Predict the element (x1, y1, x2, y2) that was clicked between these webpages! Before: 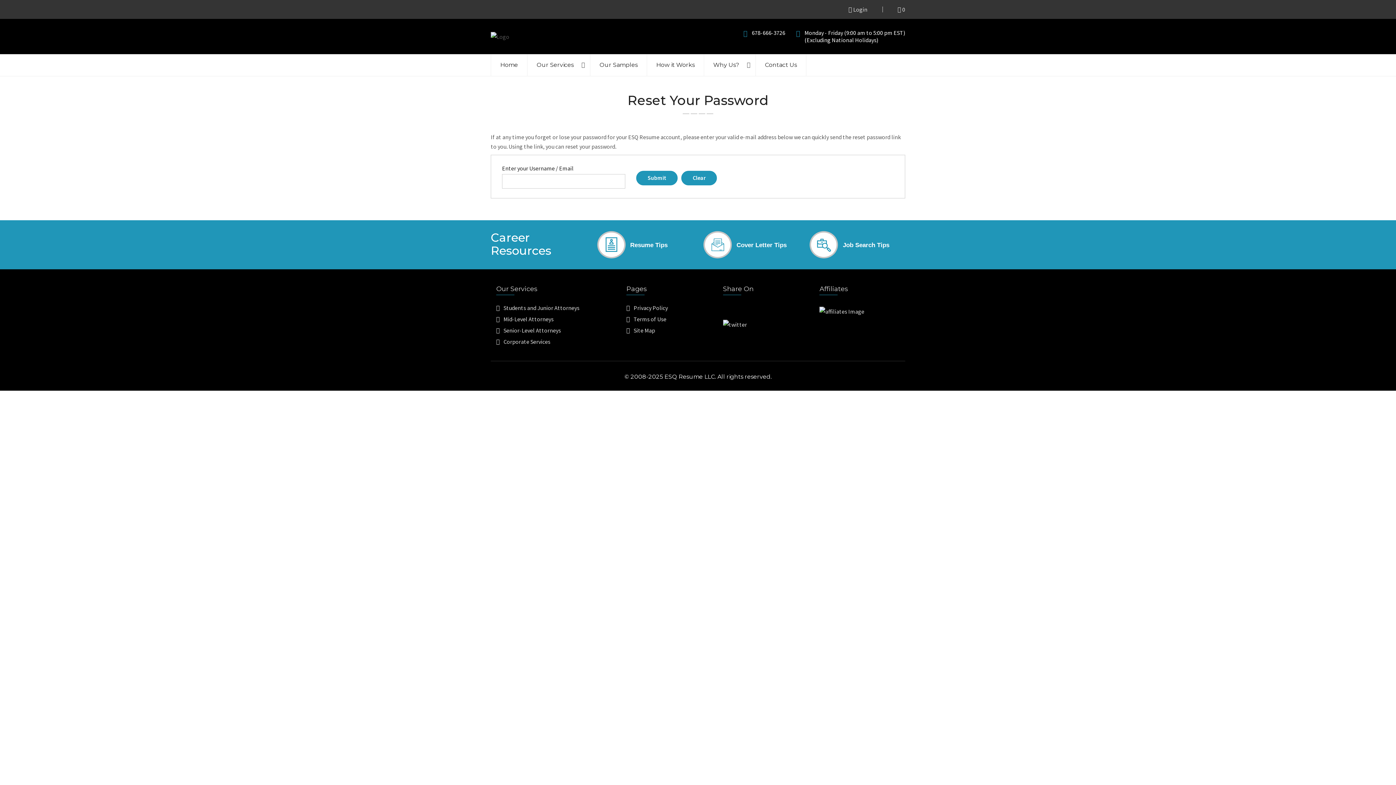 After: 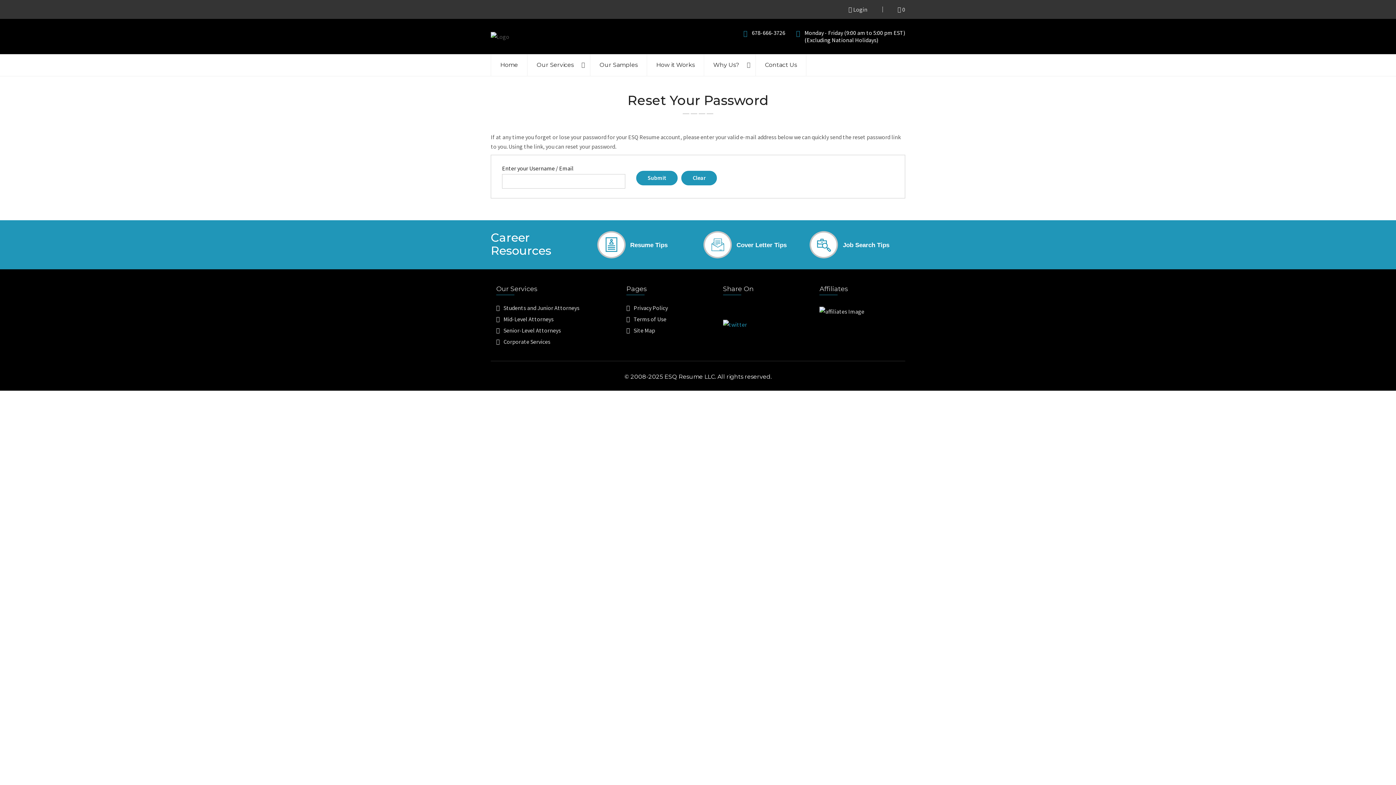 Action: bbox: (723, 315, 747, 329)